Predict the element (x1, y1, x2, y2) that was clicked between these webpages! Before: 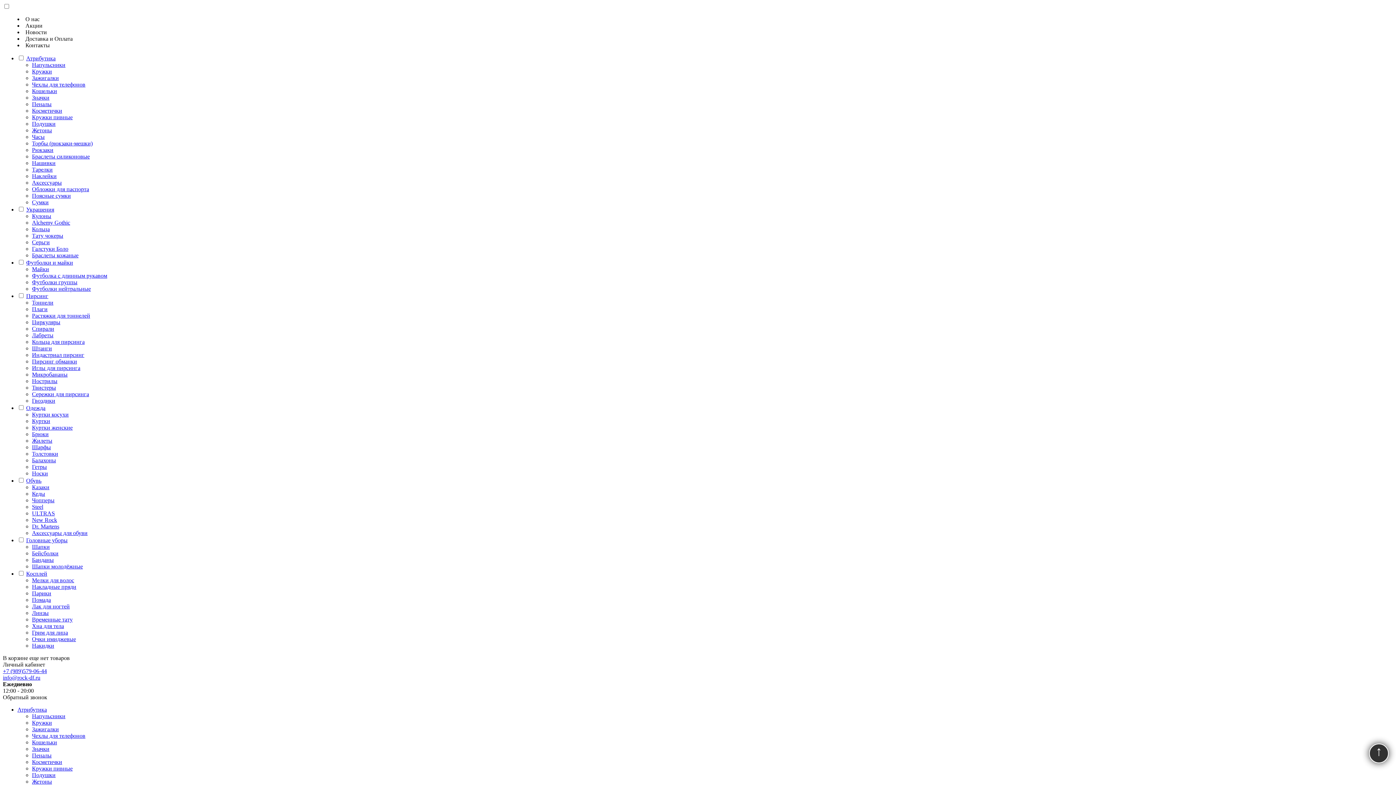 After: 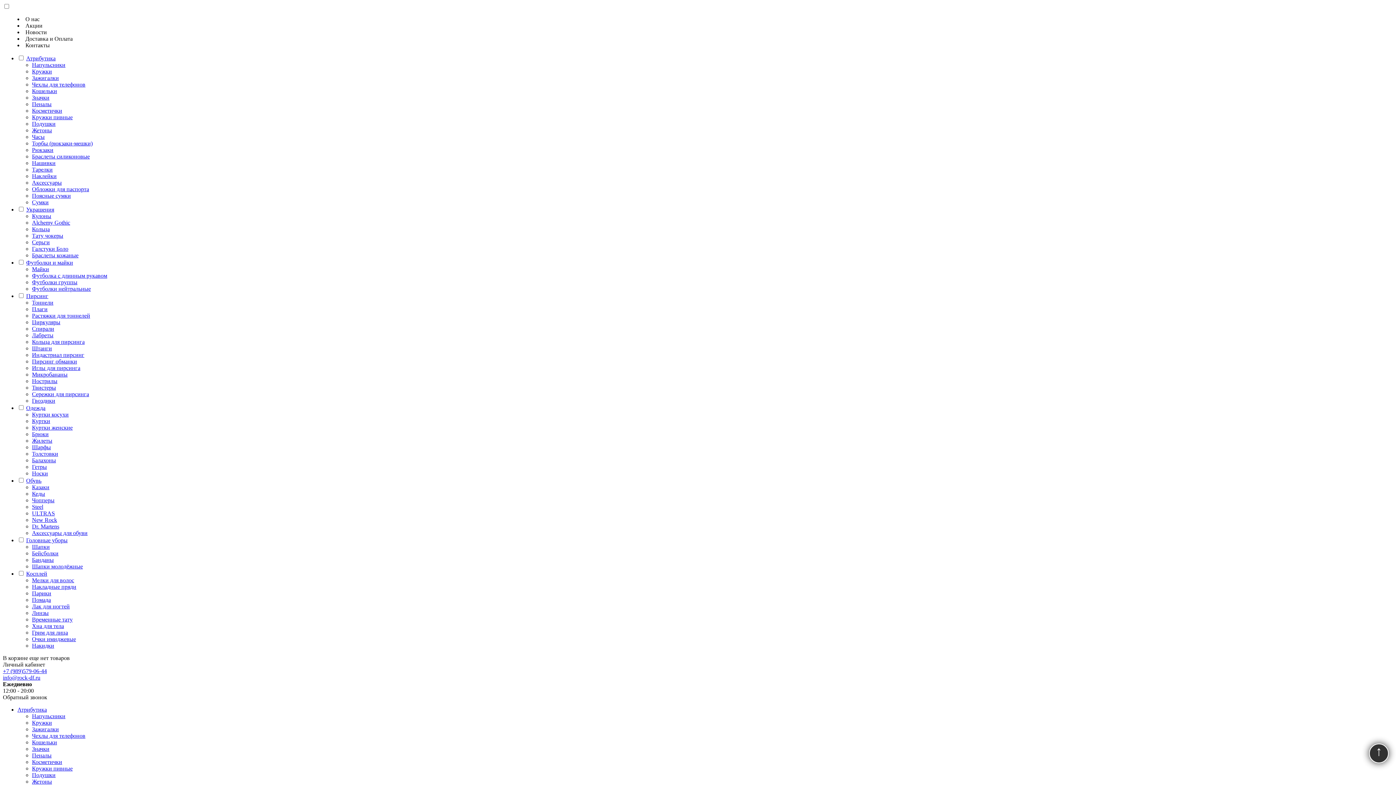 Action: bbox: (32, 437, 52, 444) label: Жилеты